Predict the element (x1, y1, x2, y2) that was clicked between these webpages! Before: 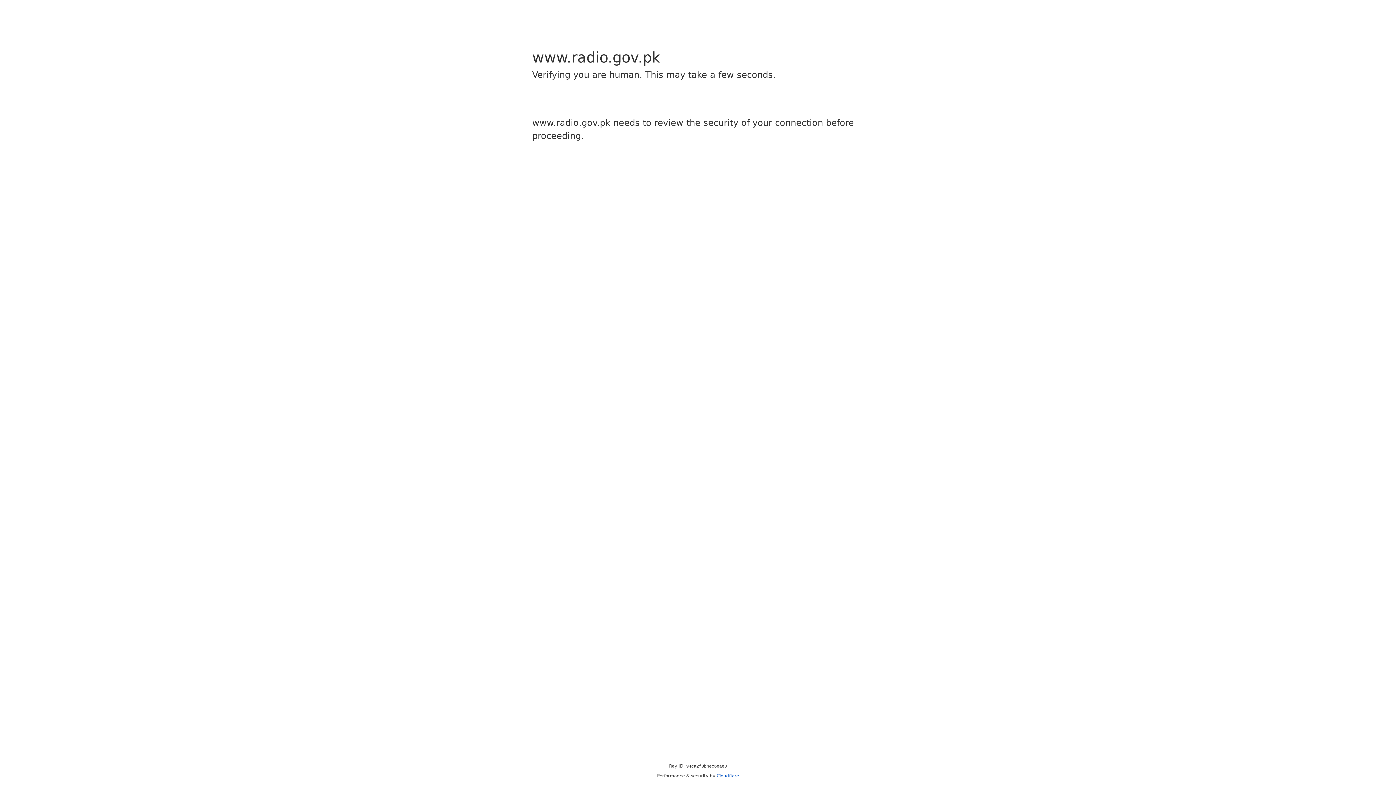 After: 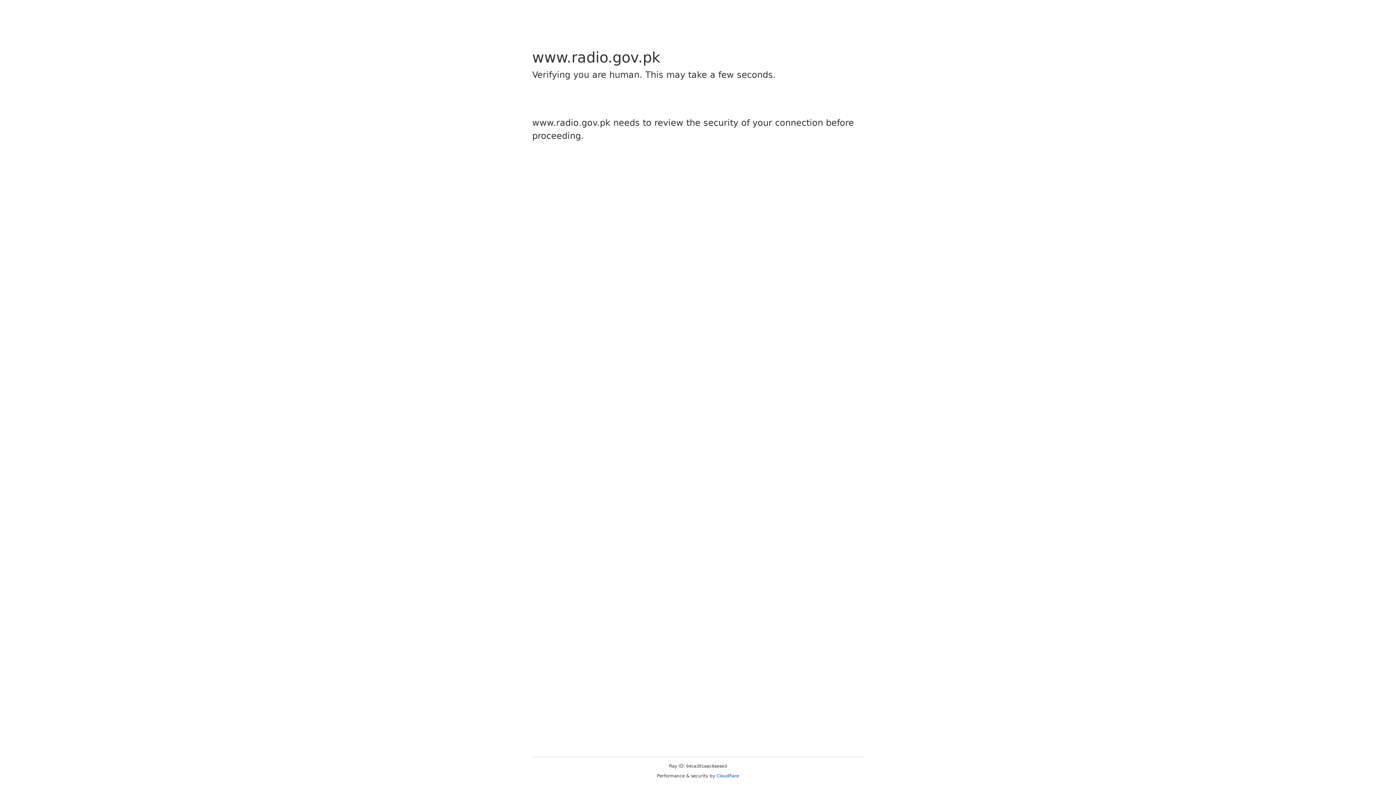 Action: bbox: (716, 773, 739, 778) label: Cloudflare